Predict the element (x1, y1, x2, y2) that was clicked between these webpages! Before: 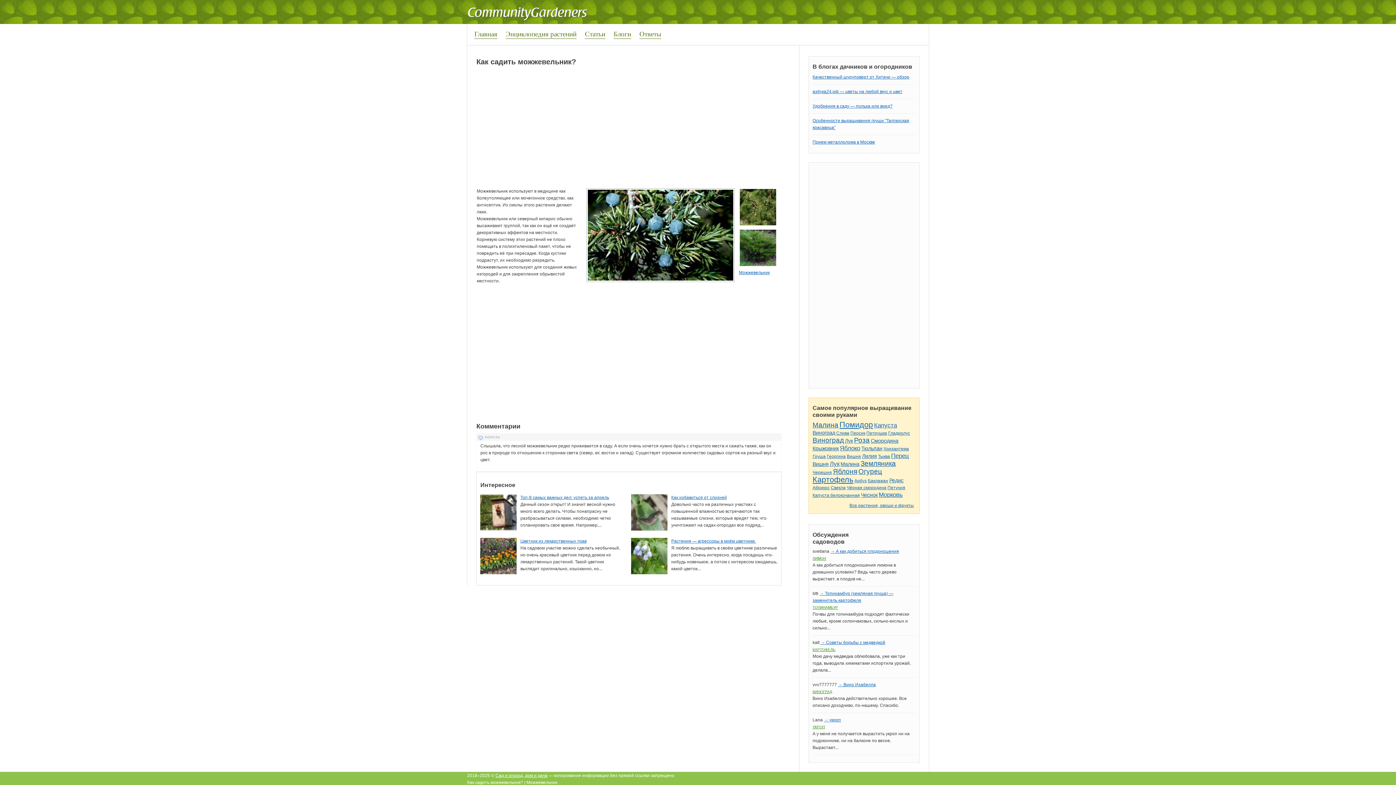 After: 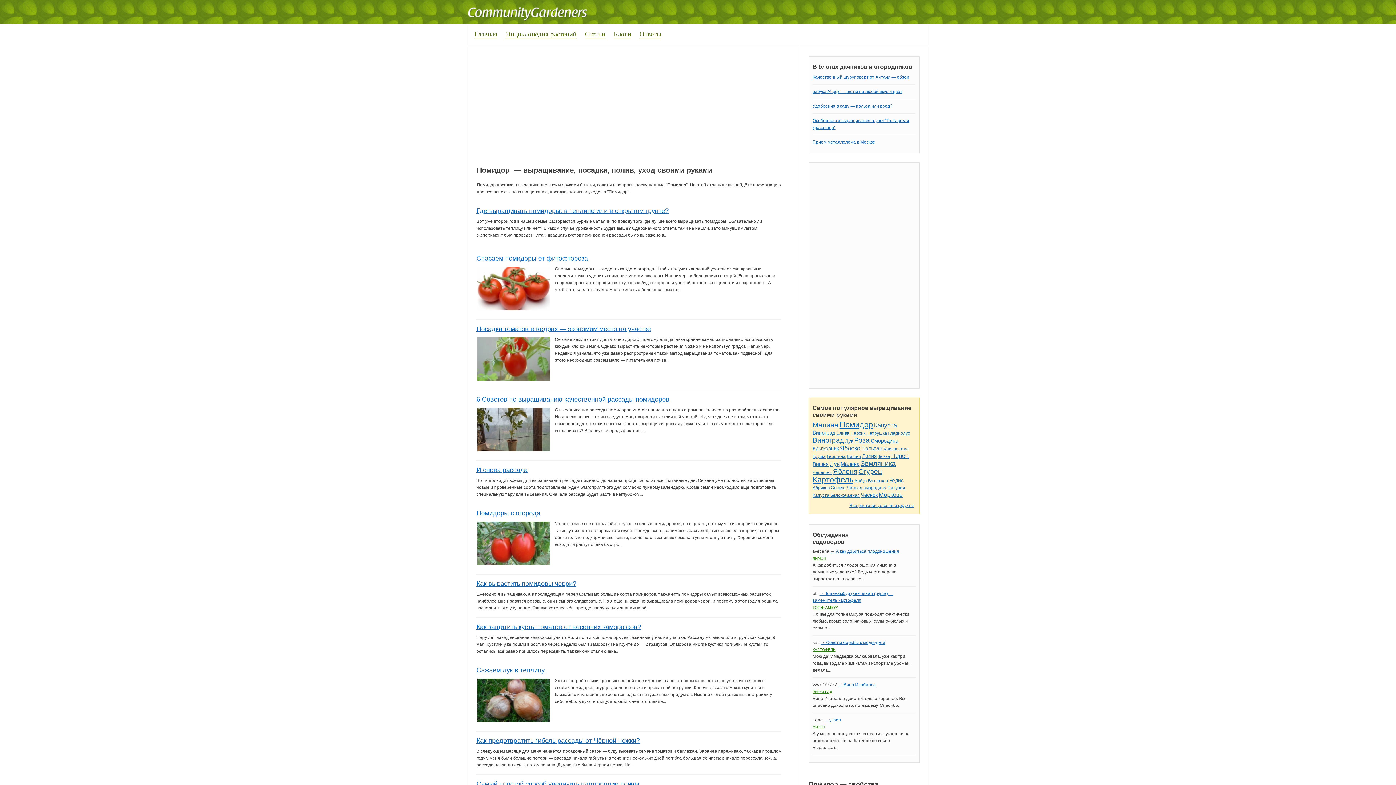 Action: label: Помидор bbox: (839, 420, 873, 429)